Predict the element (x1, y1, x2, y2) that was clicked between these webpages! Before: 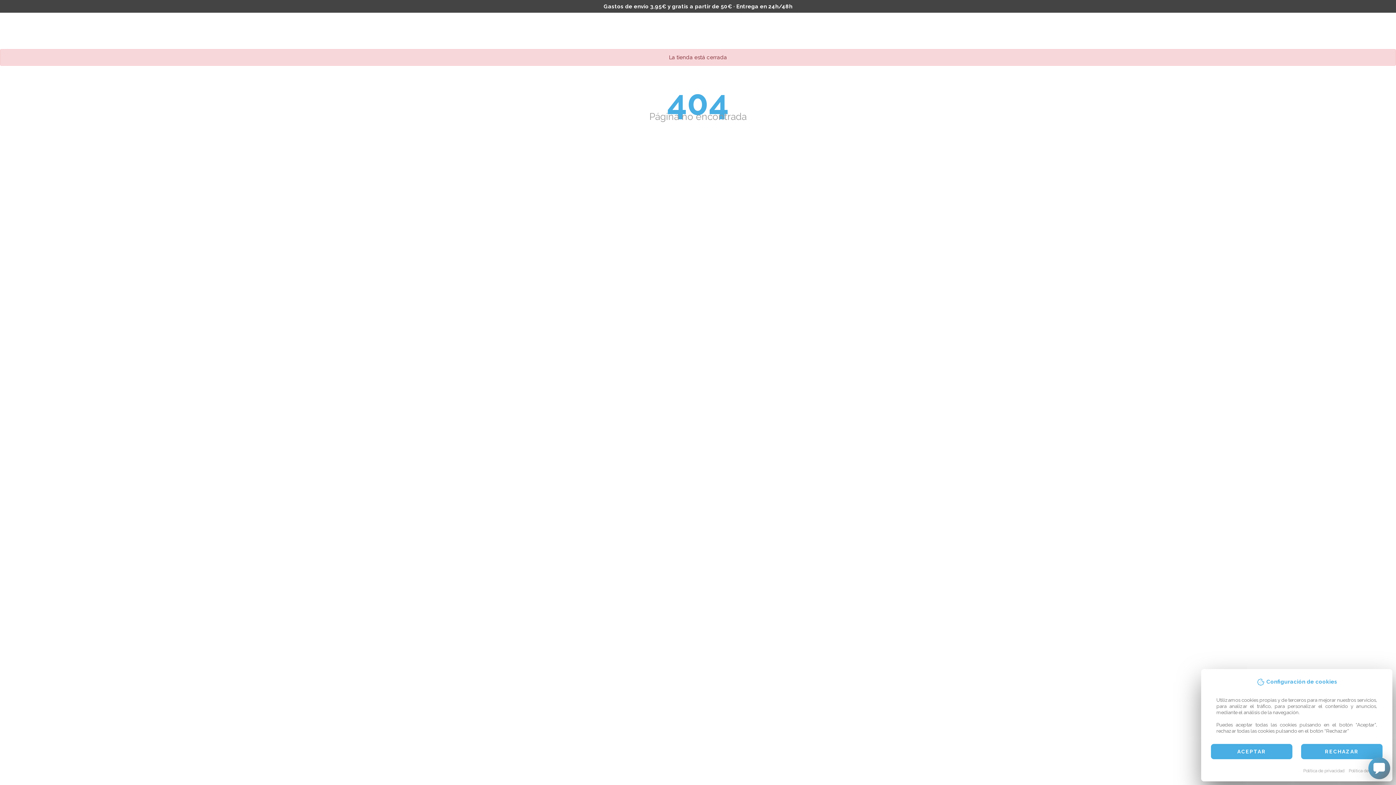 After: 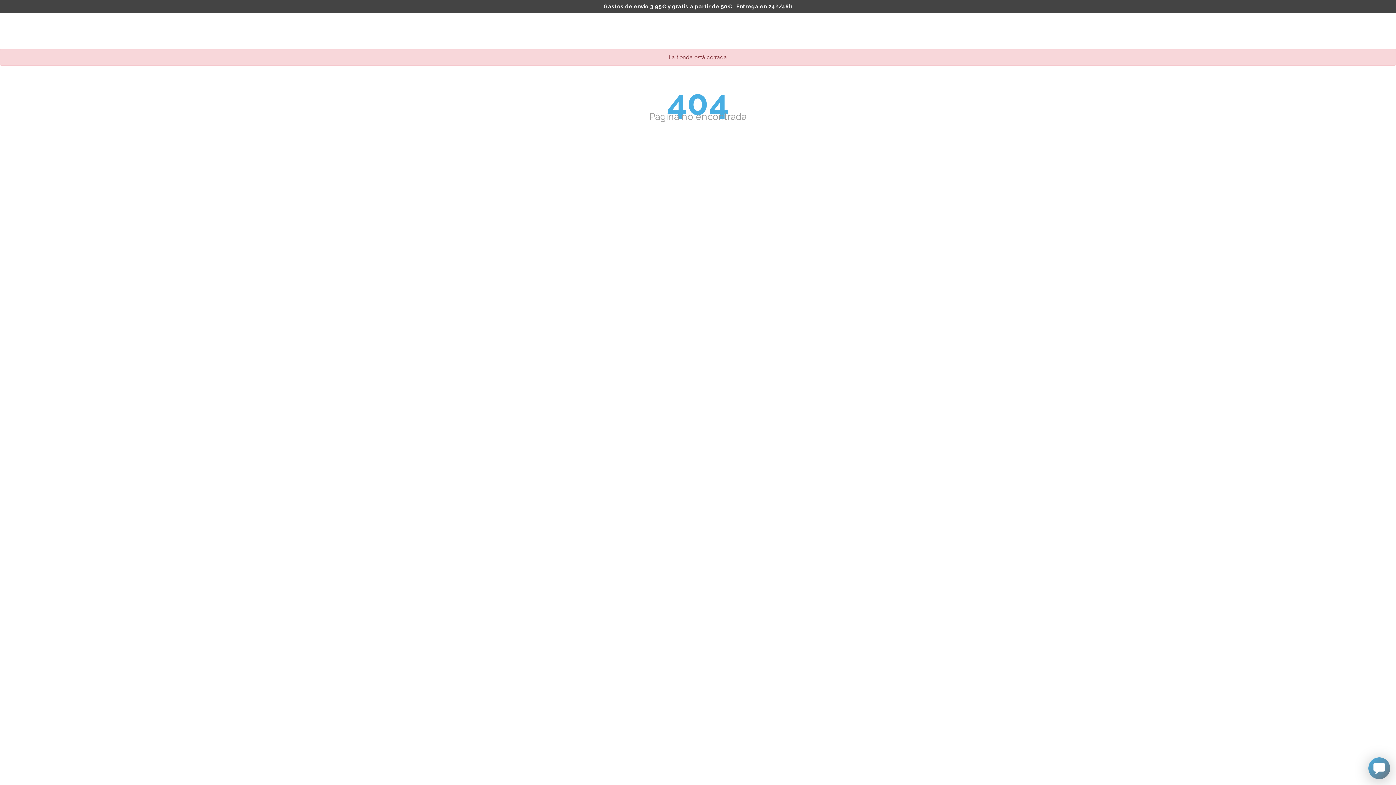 Action: bbox: (1211, 744, 1292, 759) label: ACEPTAR